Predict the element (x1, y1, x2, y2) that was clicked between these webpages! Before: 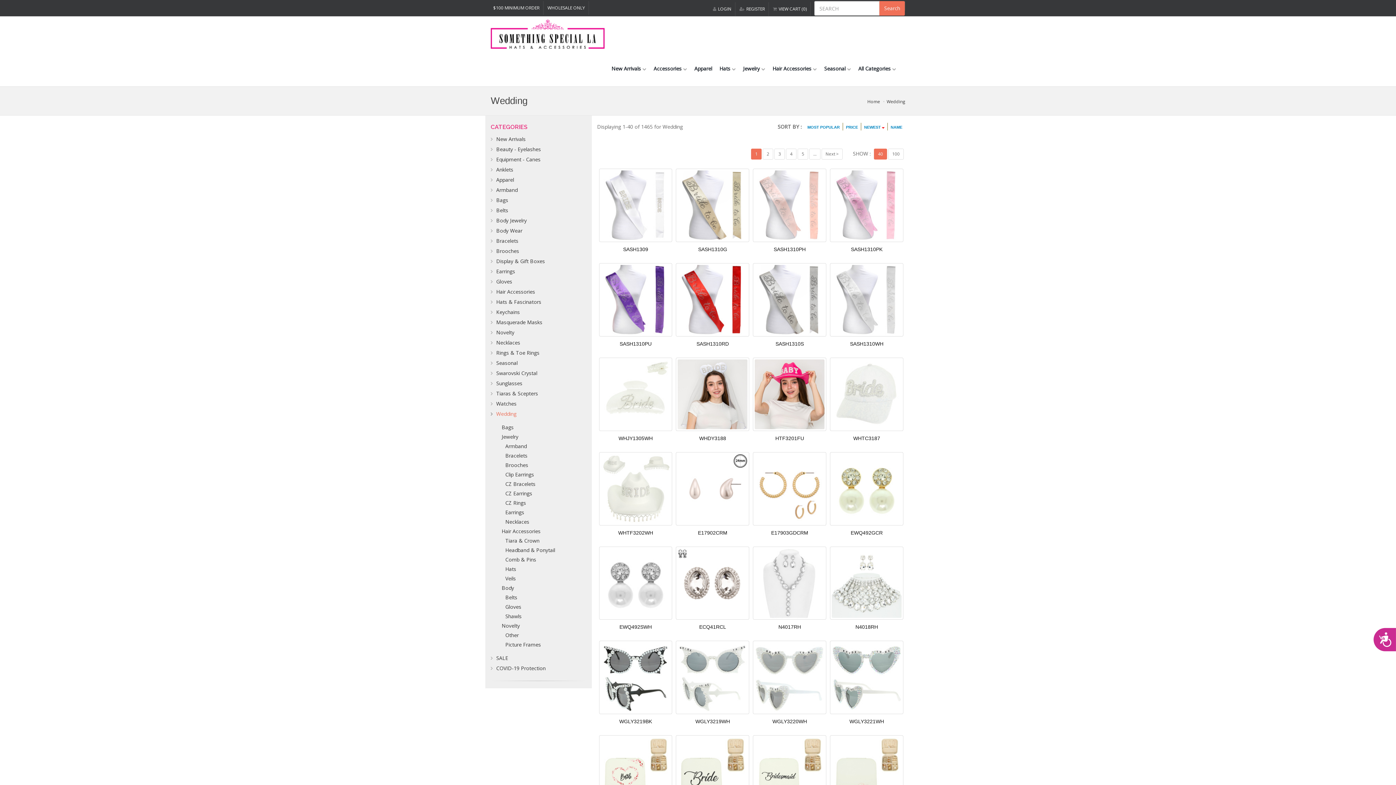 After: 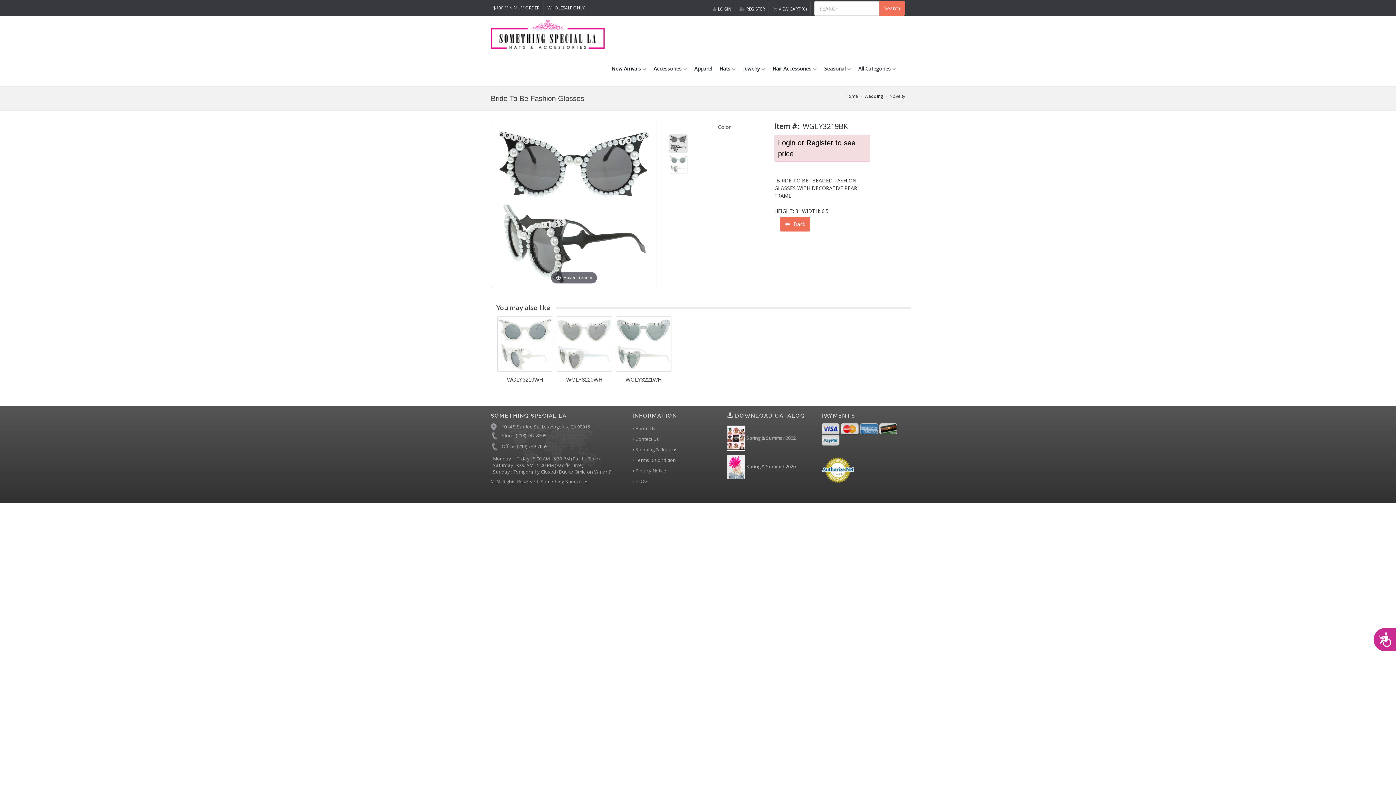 Action: label: WGLY3219BK bbox: (619, 719, 652, 724)